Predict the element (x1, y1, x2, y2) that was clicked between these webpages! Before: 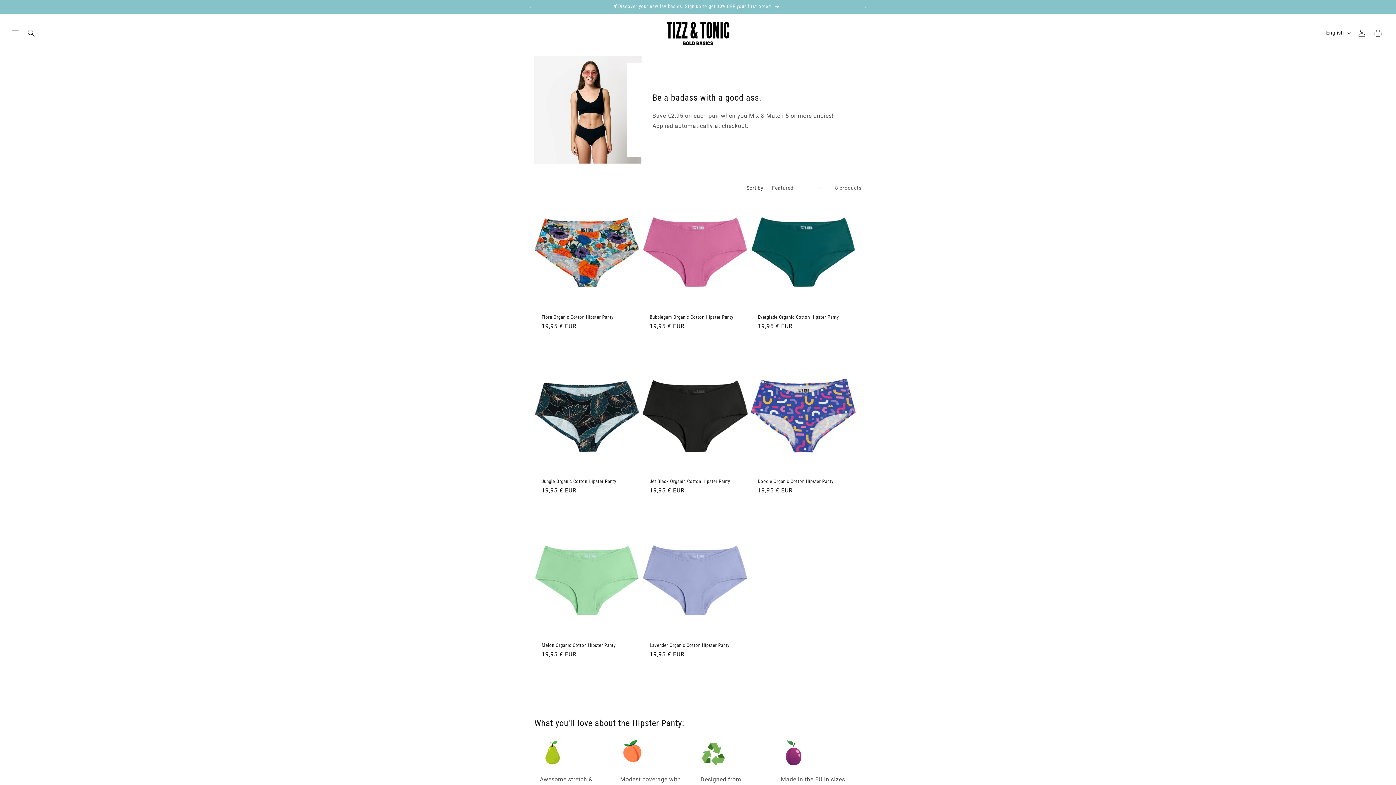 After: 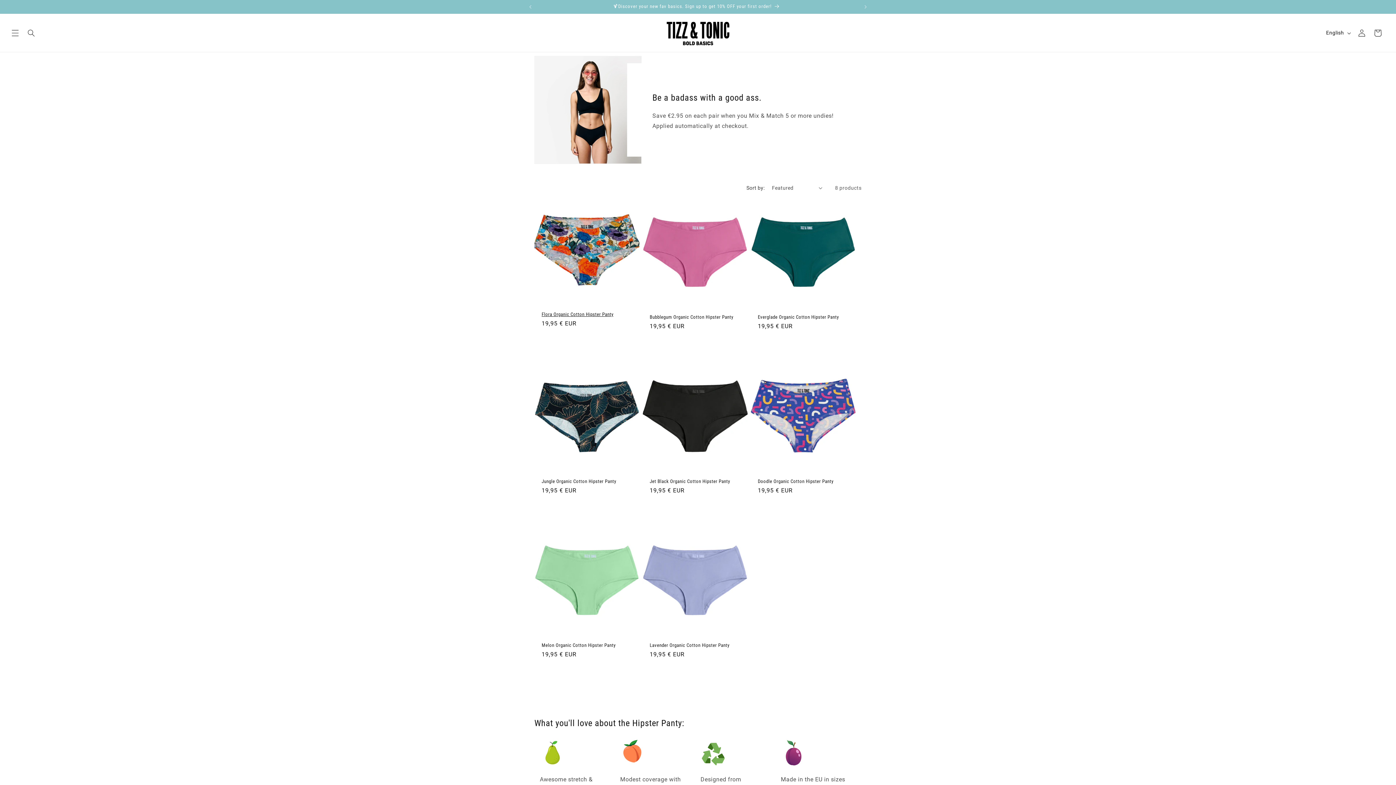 Action: bbox: (542, 337, 631, 353) label: Choose options